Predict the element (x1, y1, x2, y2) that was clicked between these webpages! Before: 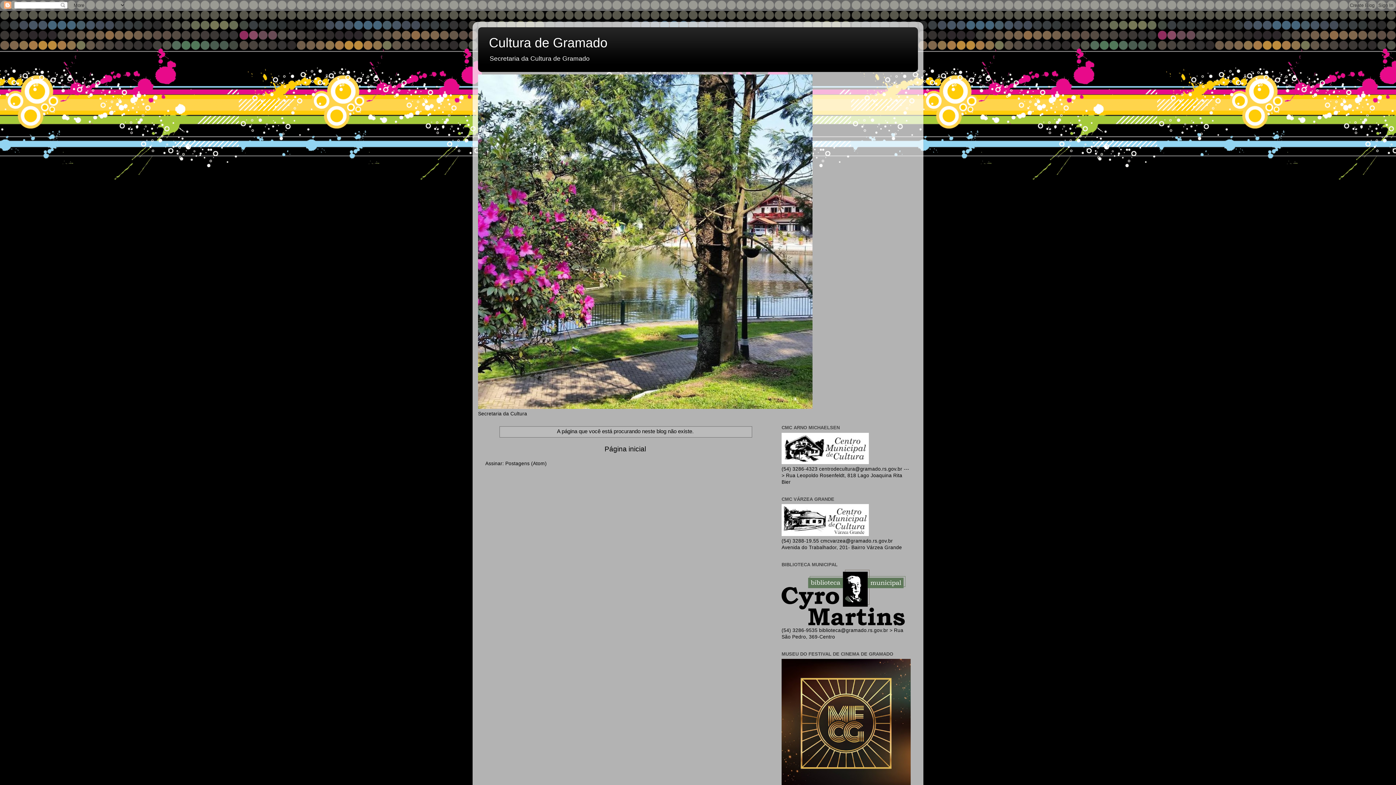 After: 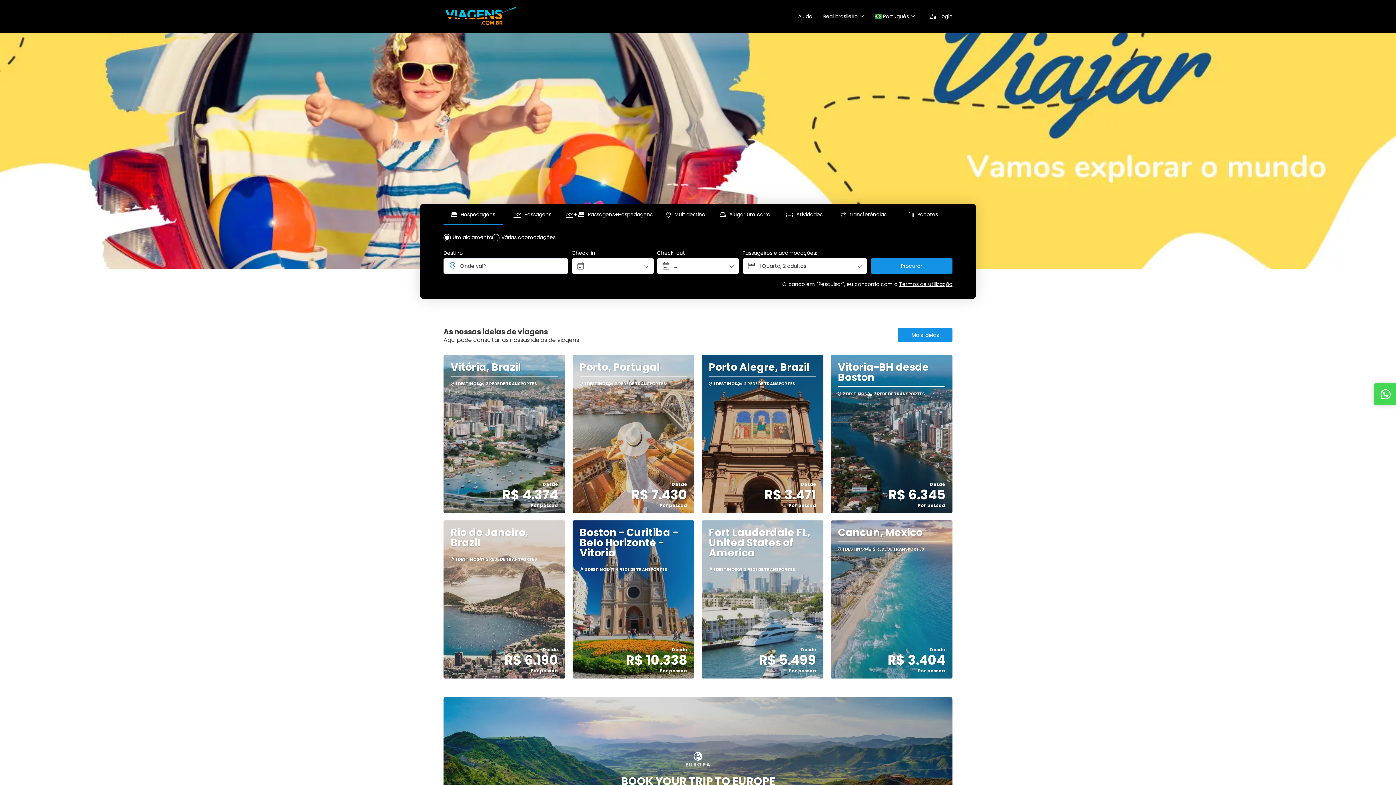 Action: bbox: (781, 532, 869, 537)